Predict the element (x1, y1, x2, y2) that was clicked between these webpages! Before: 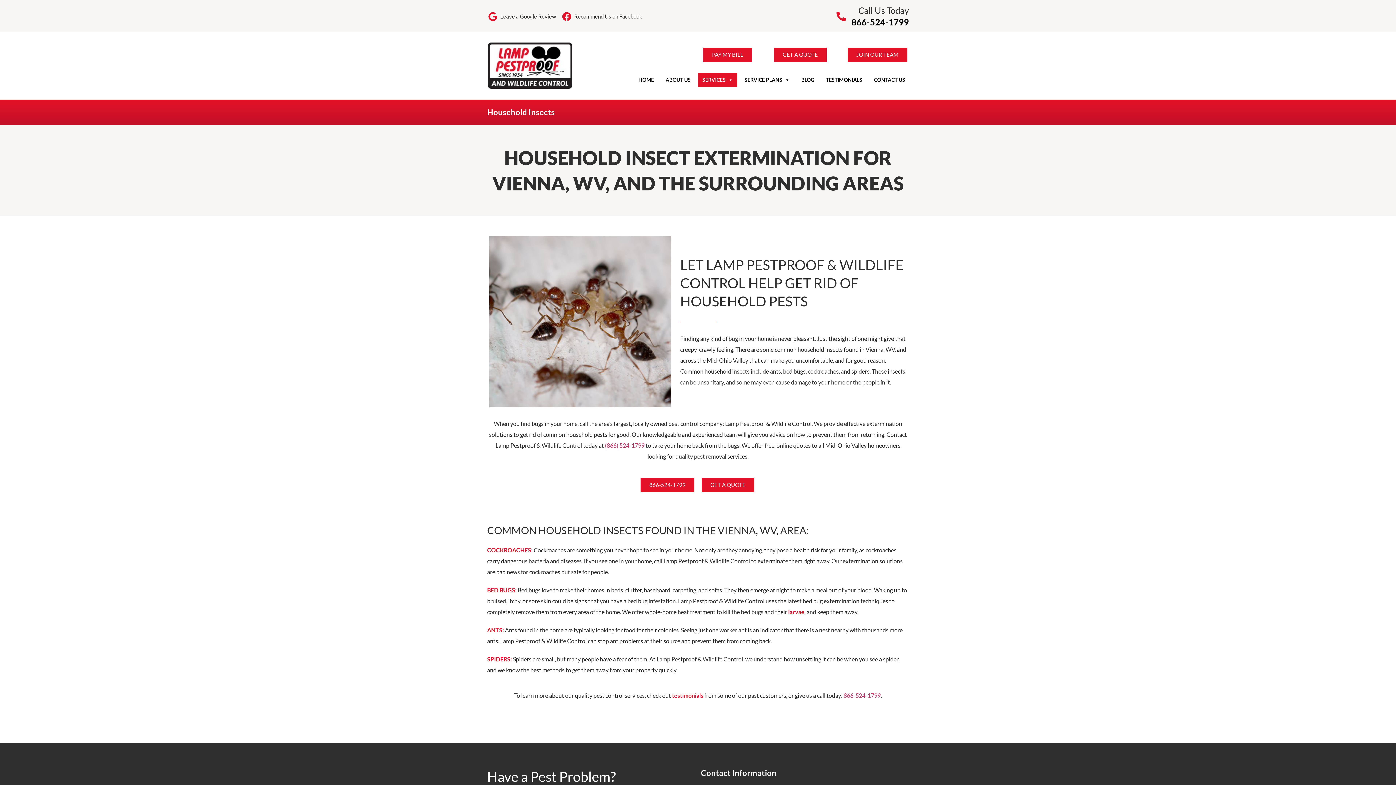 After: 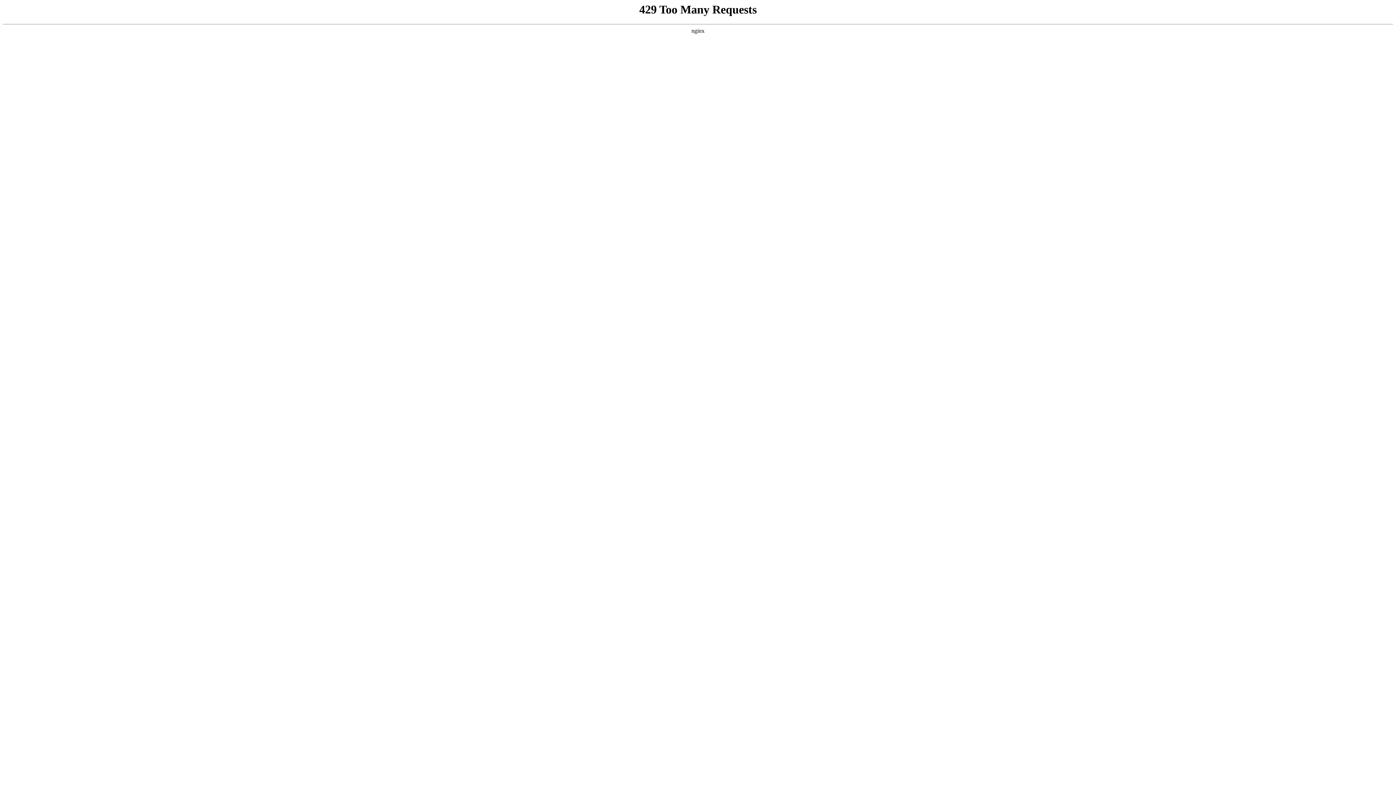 Action: label: testimonials bbox: (672, 692, 703, 699)